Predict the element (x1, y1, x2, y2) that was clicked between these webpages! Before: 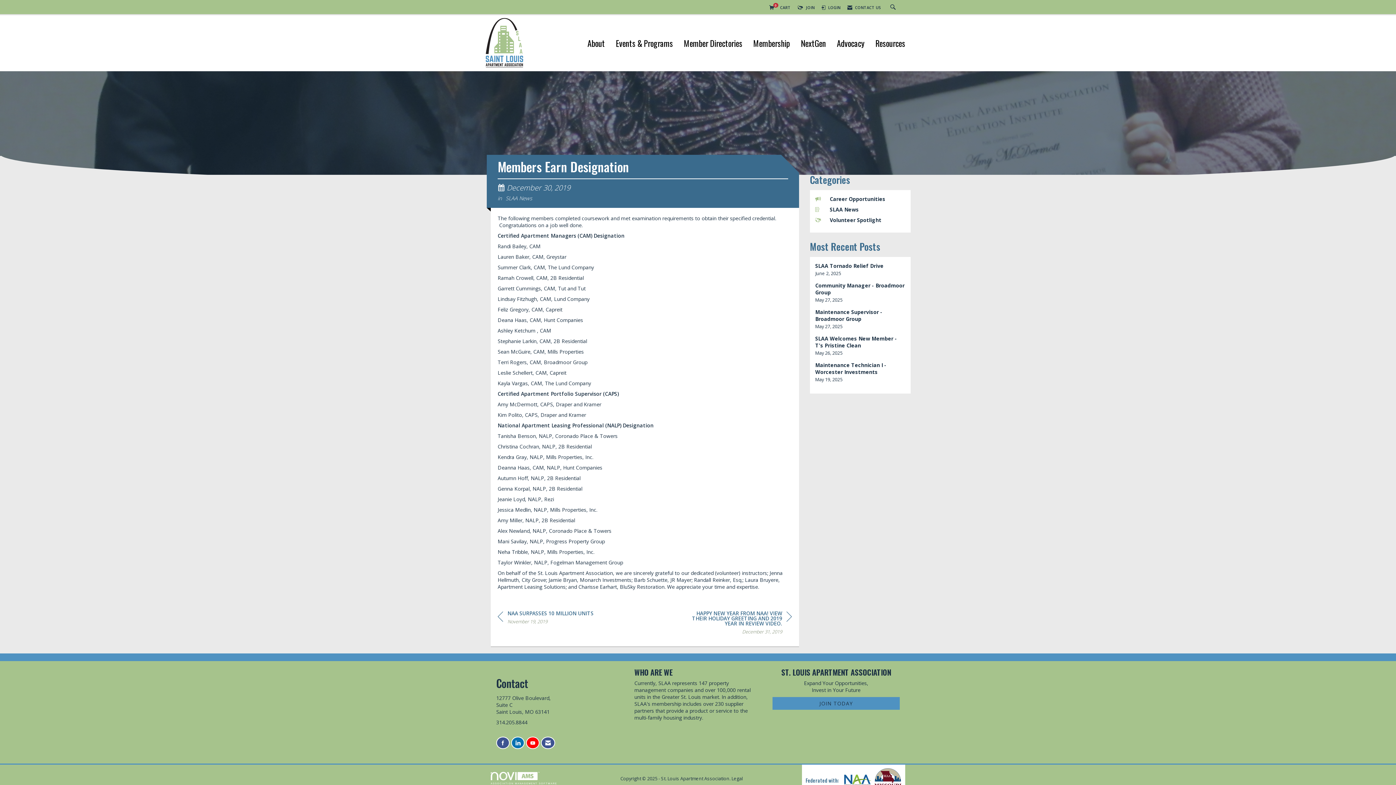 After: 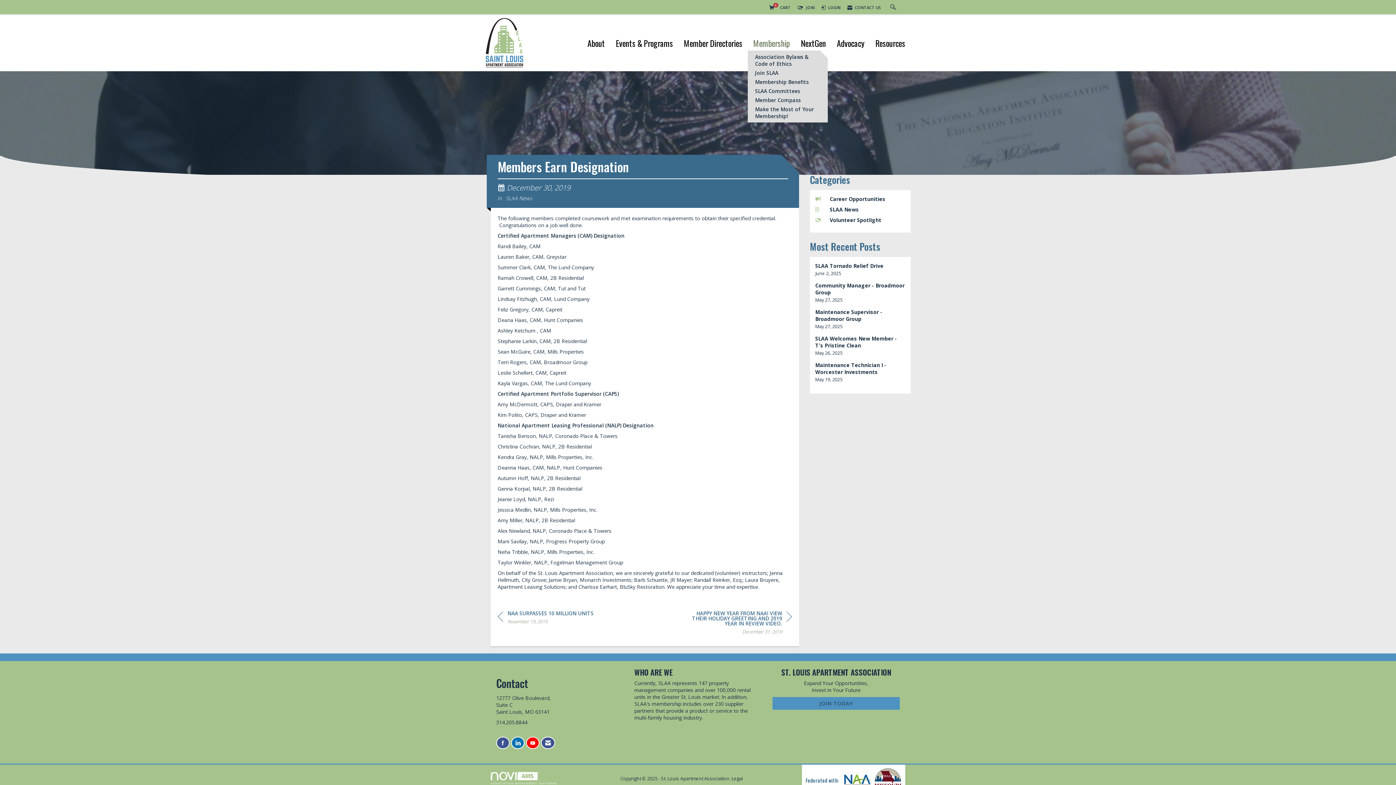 Action: label: Membership bbox: (753, 39, 790, 48)